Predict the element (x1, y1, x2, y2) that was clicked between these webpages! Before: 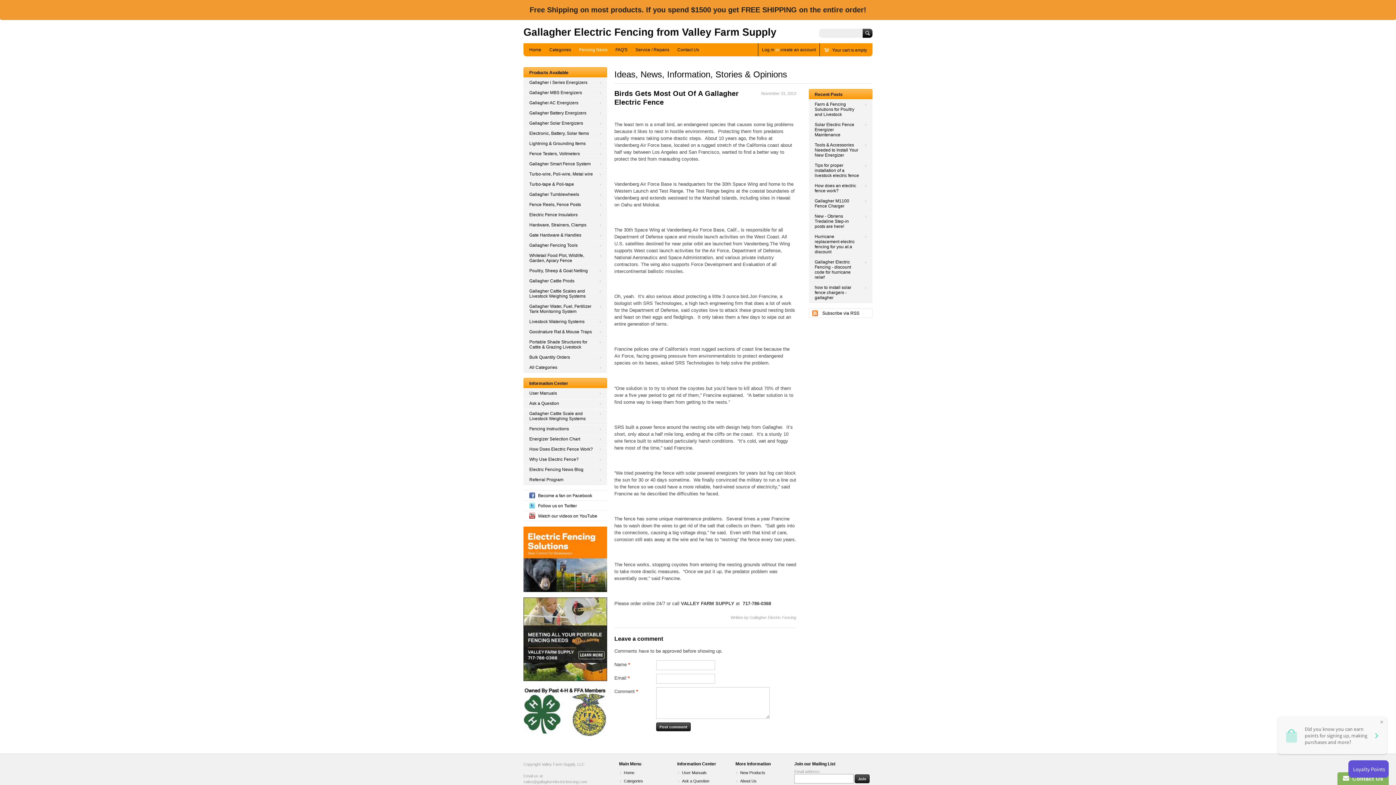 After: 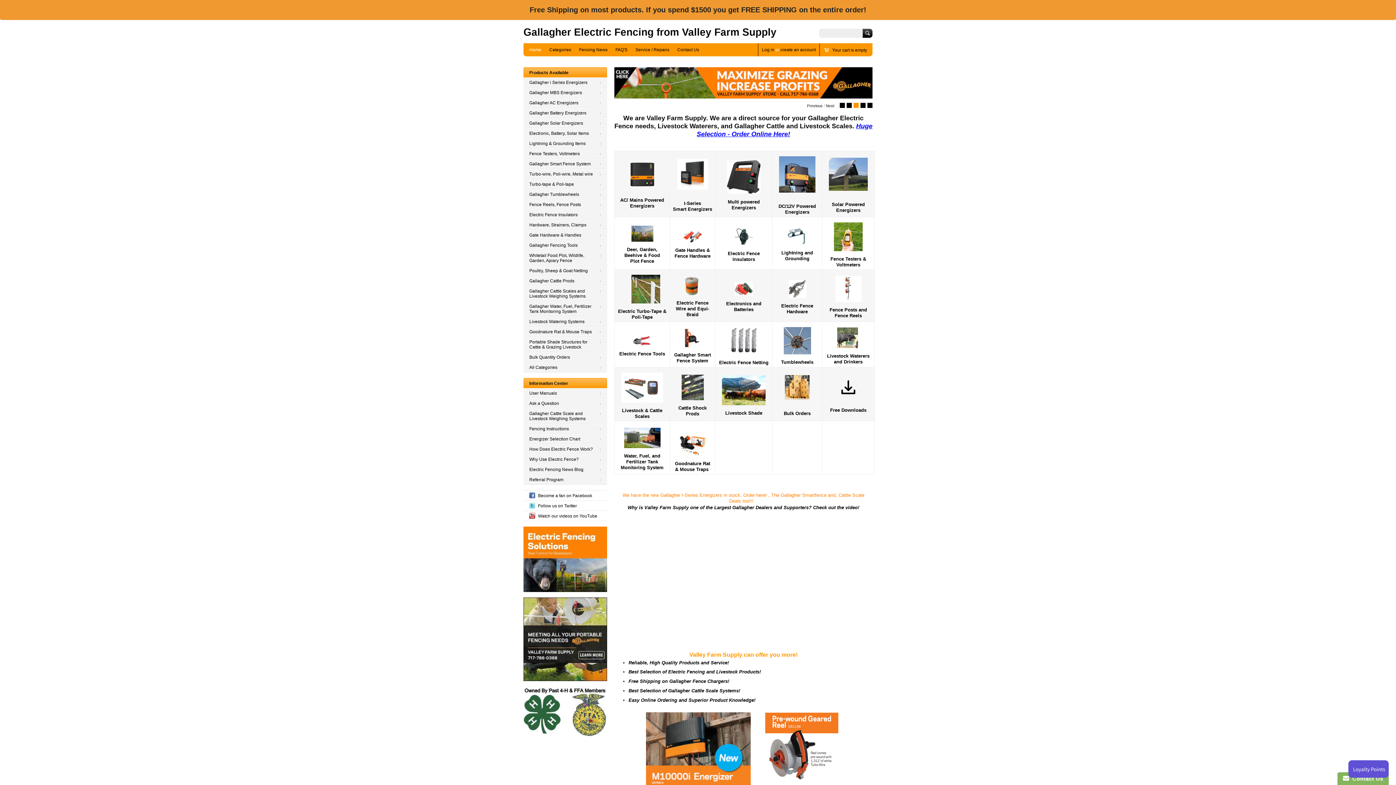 Action: bbox: (527, 25, 543, 33) label: Home